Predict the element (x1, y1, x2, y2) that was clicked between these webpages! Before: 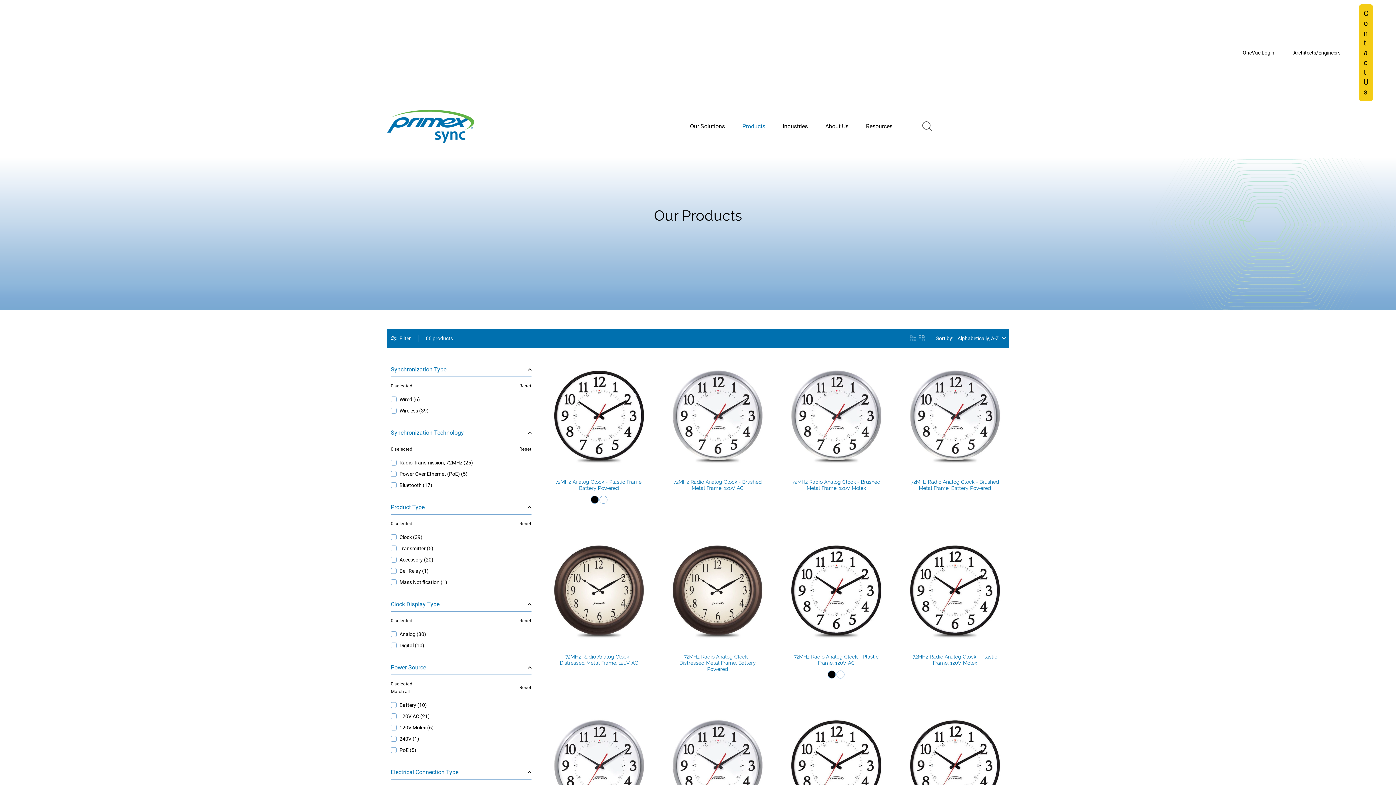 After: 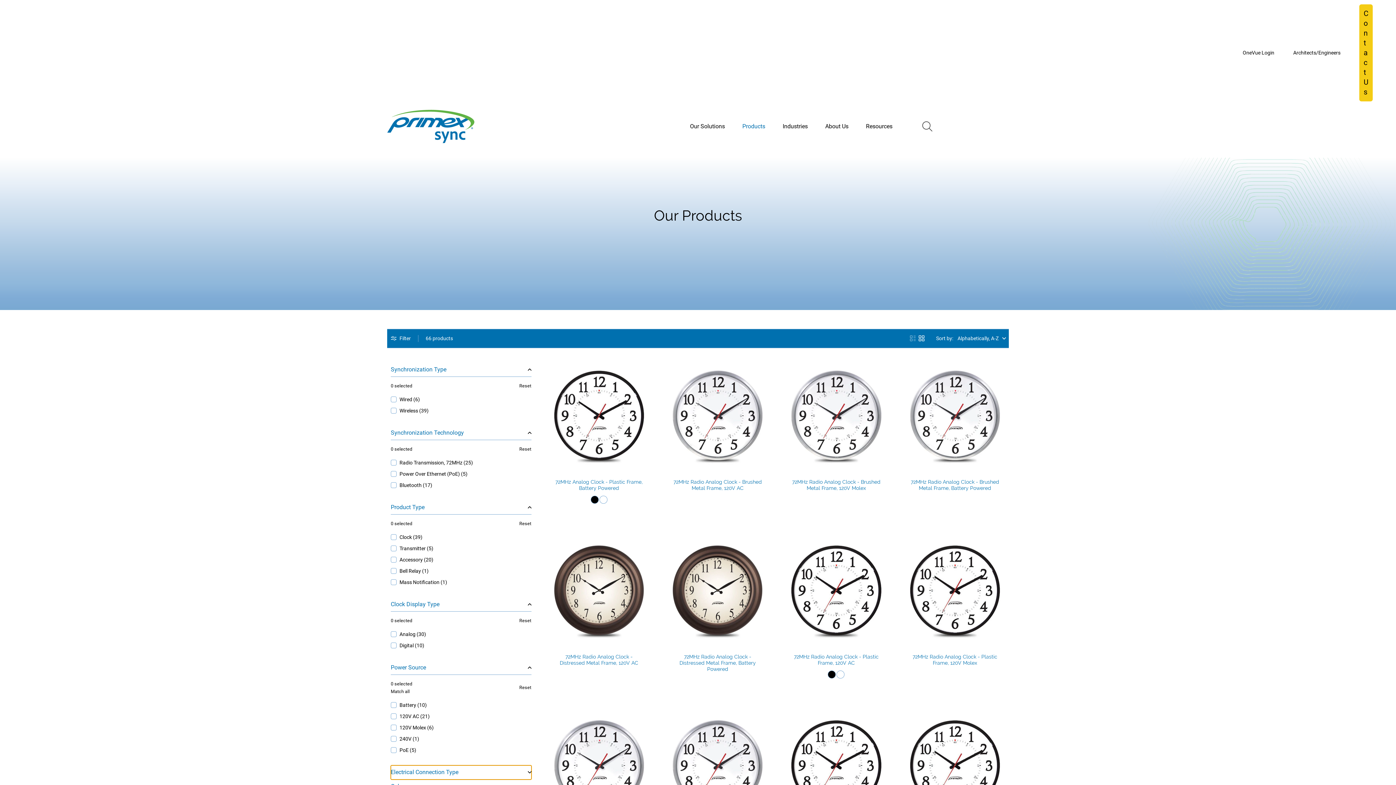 Action: label: Electrical Connection Type (0 selected) bbox: (390, 765, 531, 779)